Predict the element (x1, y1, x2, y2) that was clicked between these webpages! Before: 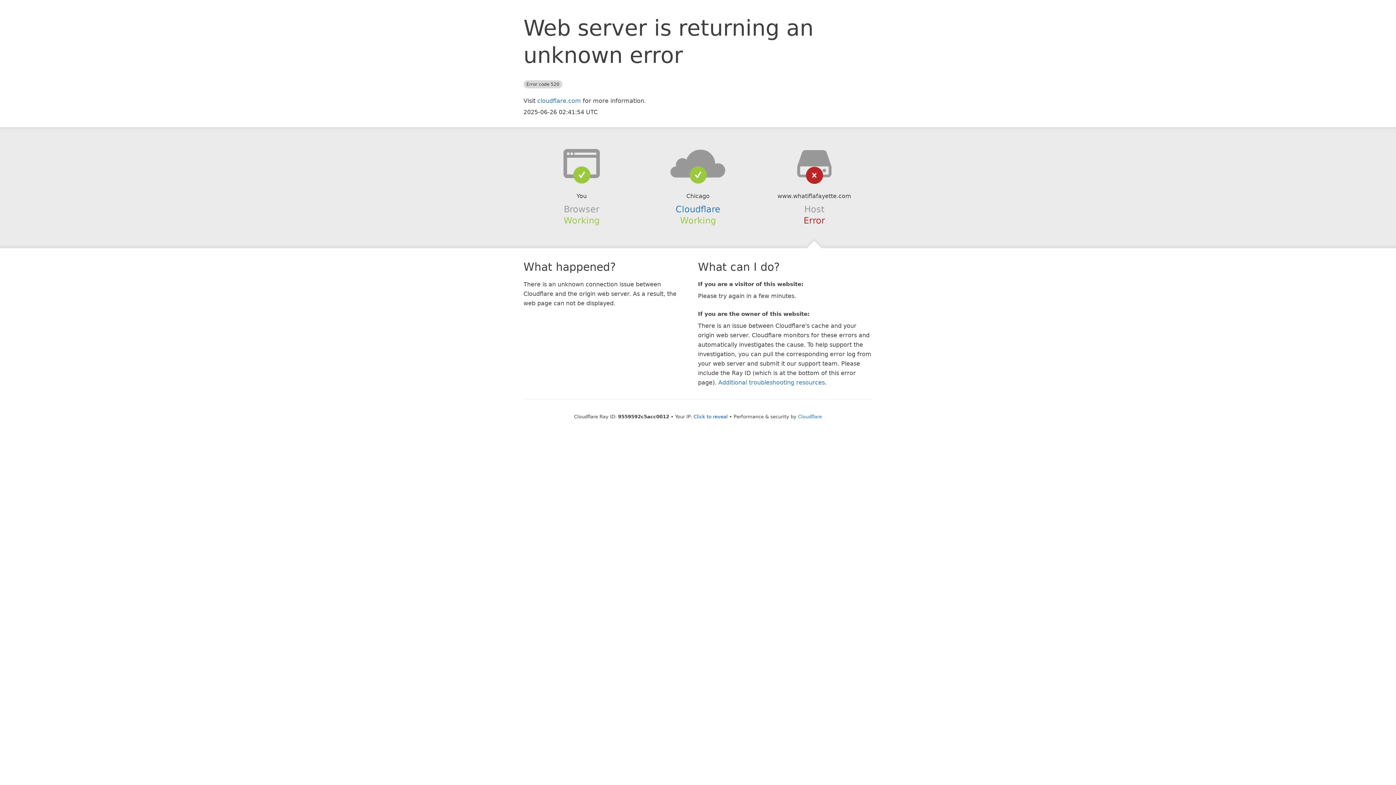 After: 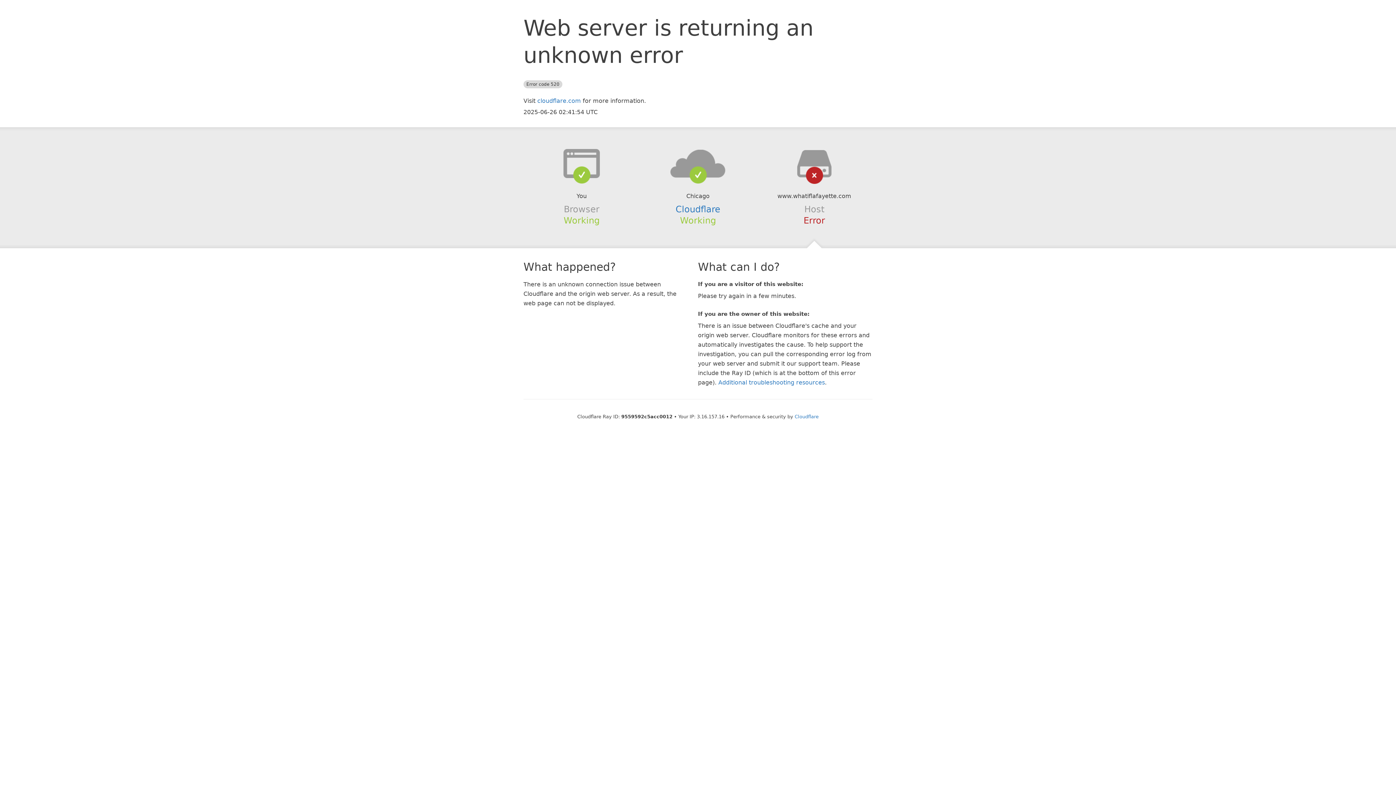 Action: label: Click to reveal bbox: (693, 414, 728, 419)